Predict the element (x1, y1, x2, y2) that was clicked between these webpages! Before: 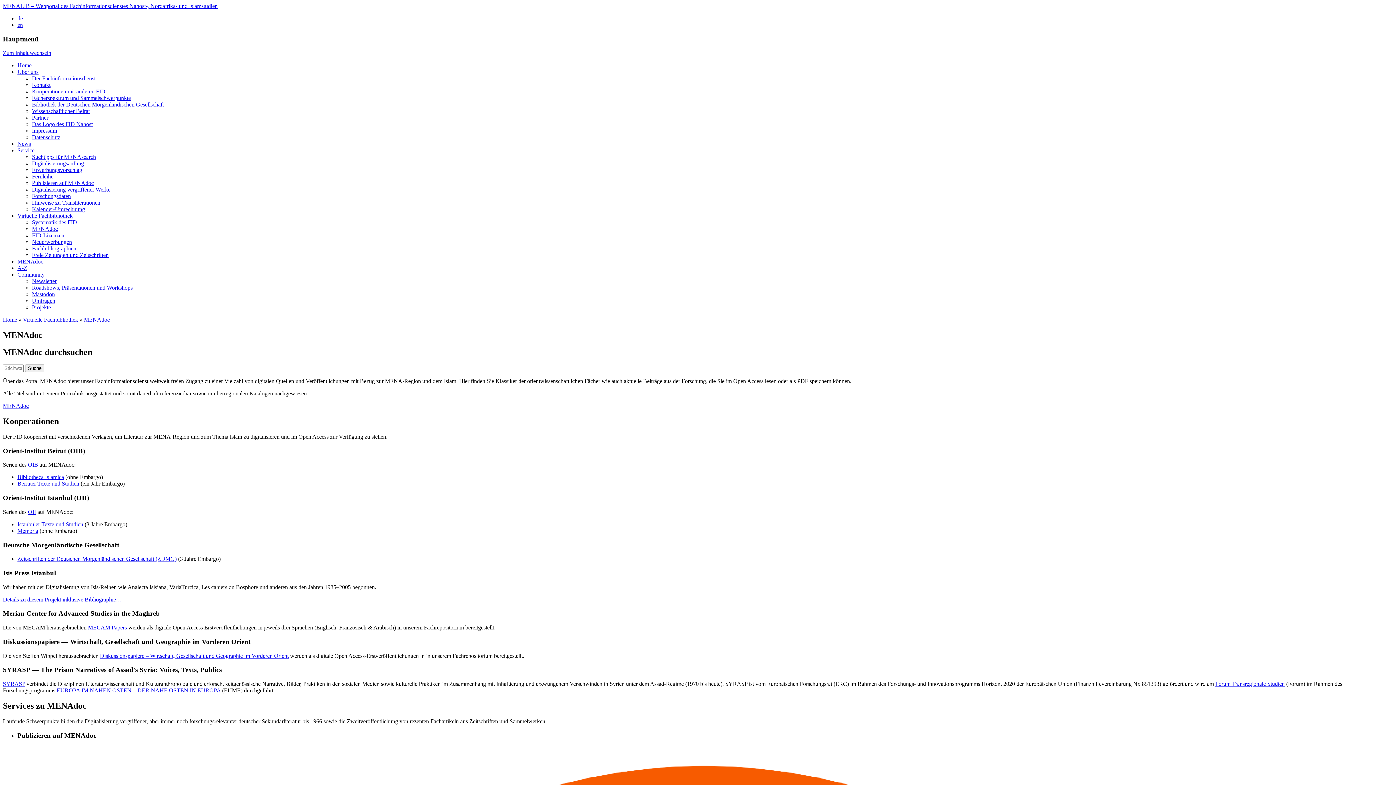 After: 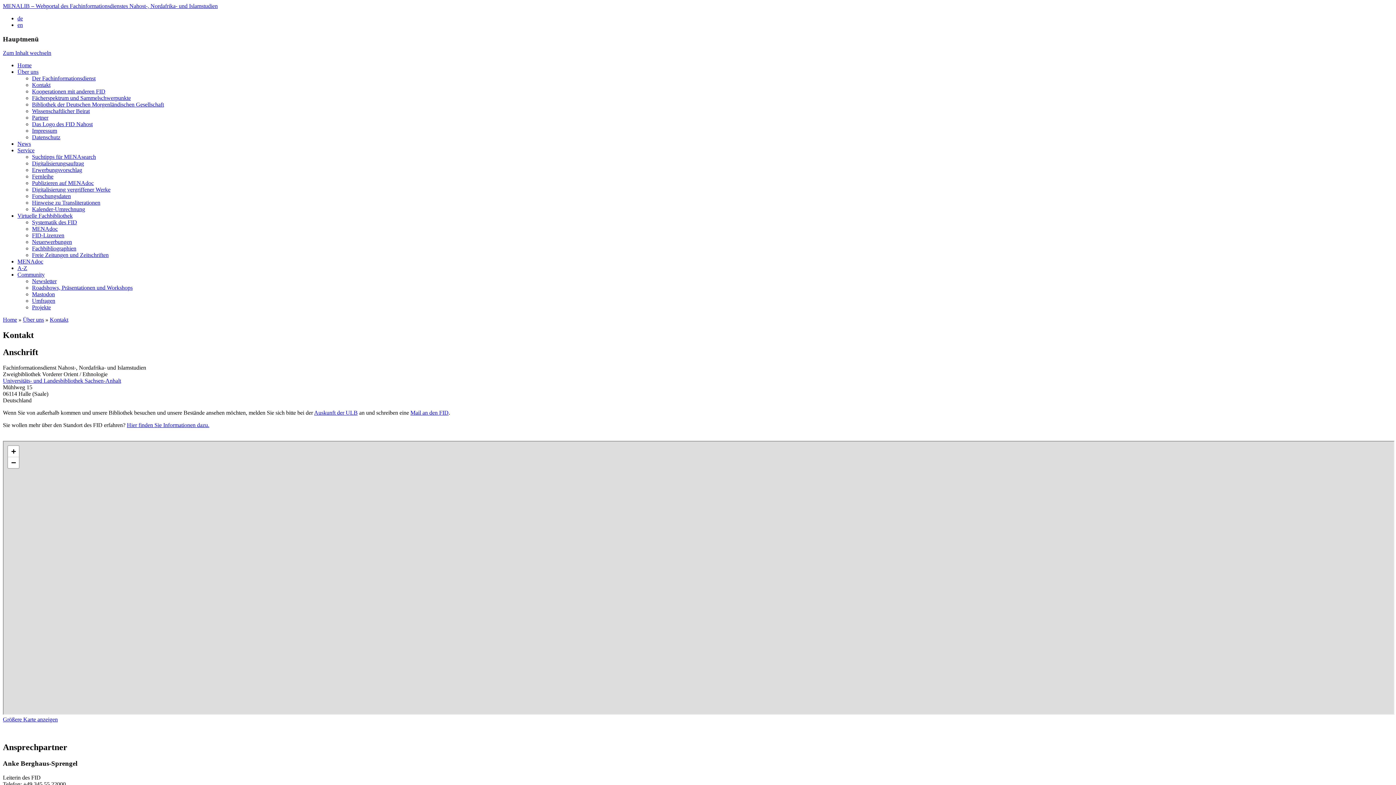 Action: bbox: (32, 81, 50, 88) label: Kontakt